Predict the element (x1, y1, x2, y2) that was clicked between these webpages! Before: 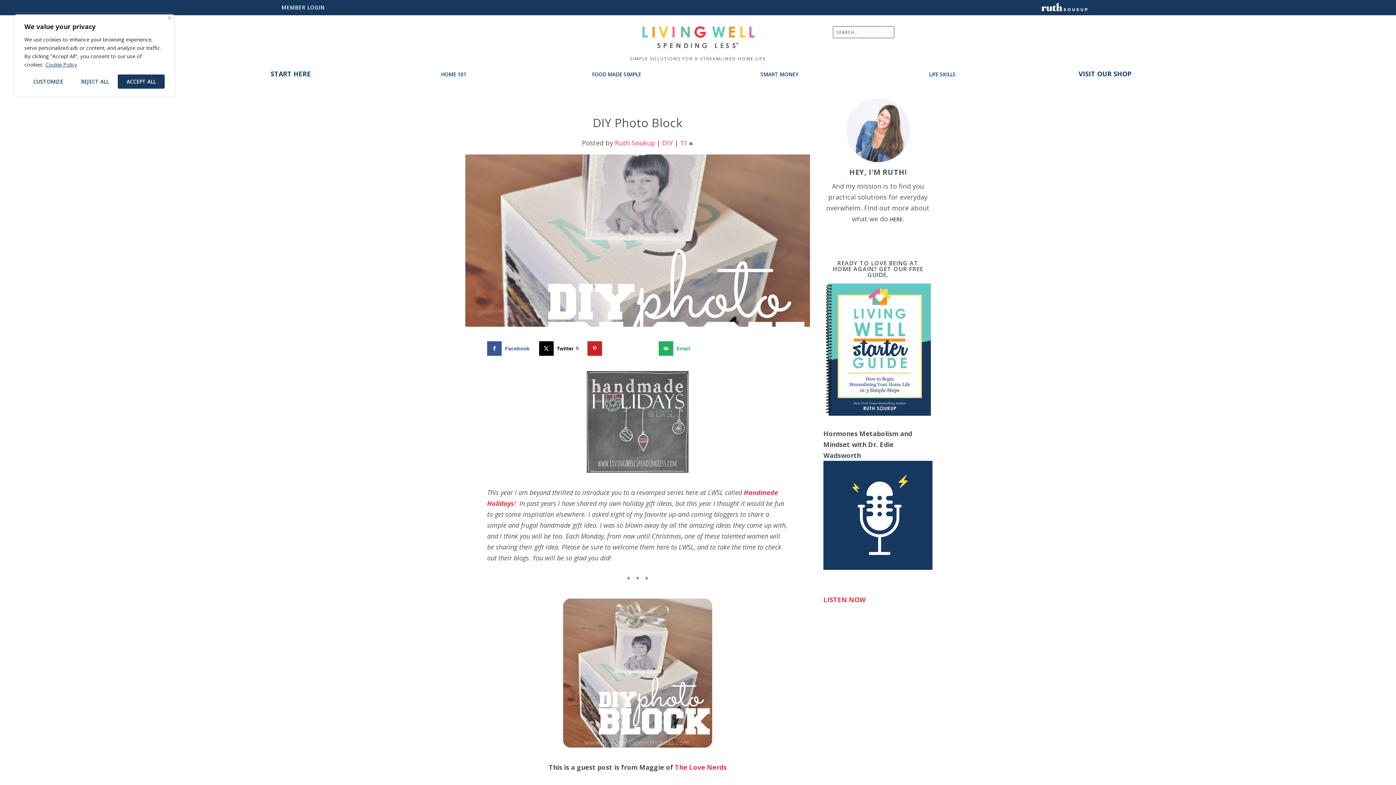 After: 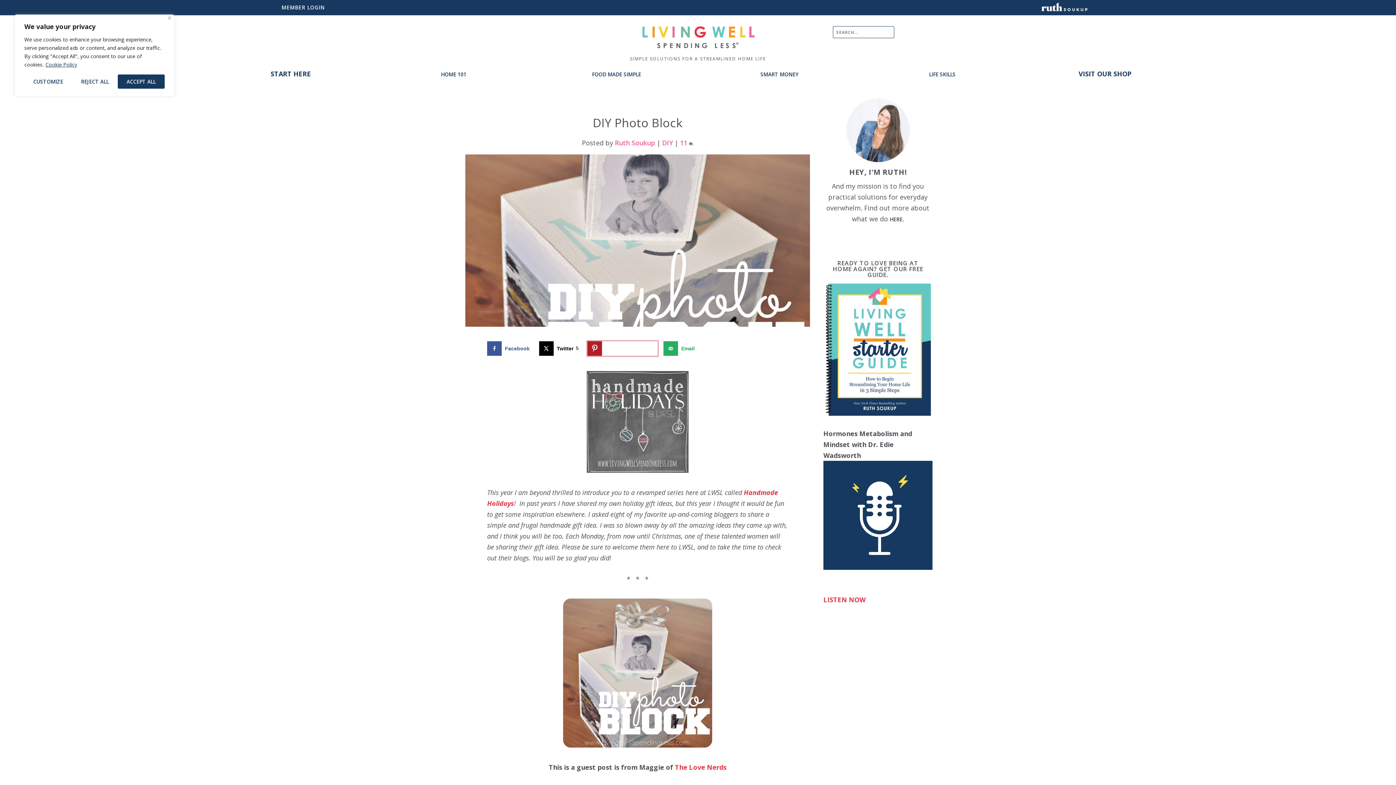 Action: bbox: (587, 341, 652, 356) label: Save to Pinterest